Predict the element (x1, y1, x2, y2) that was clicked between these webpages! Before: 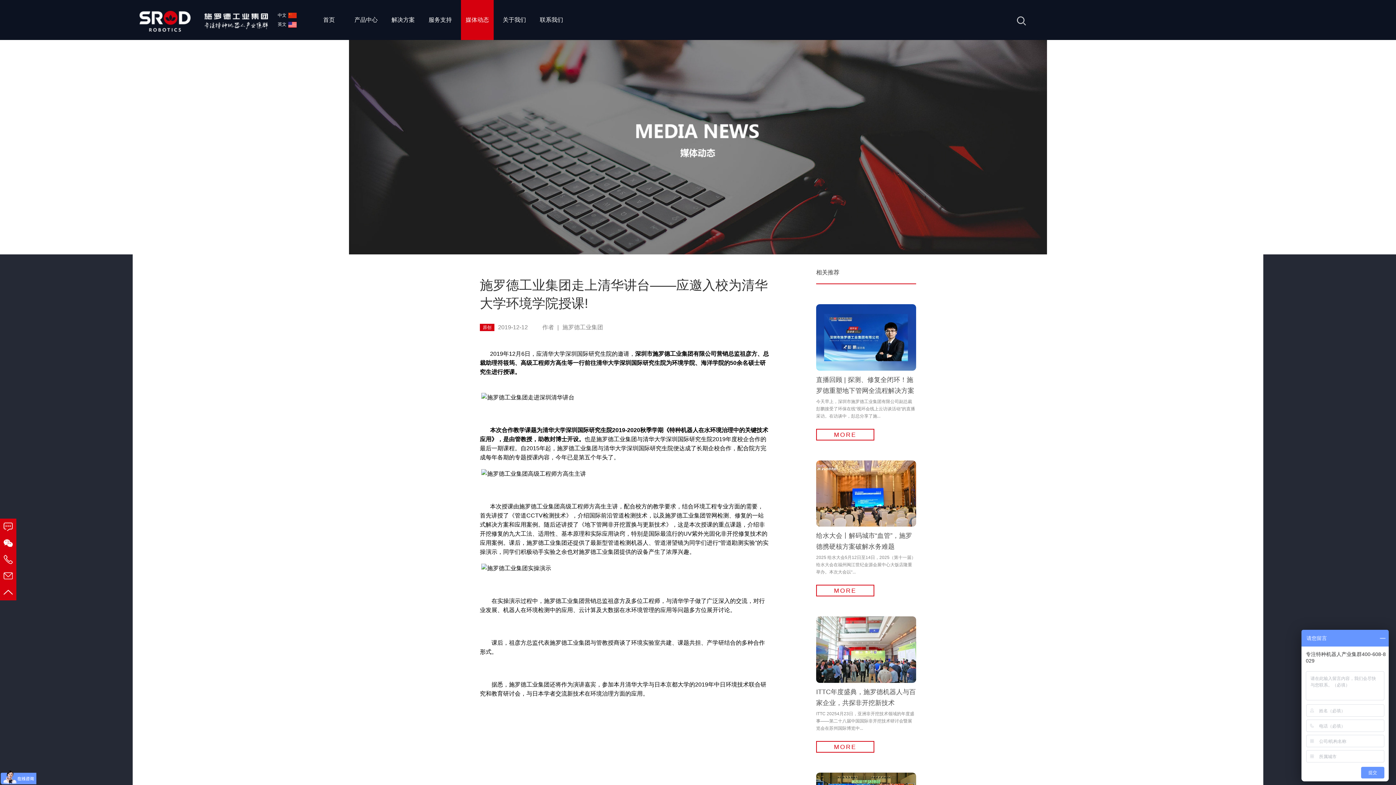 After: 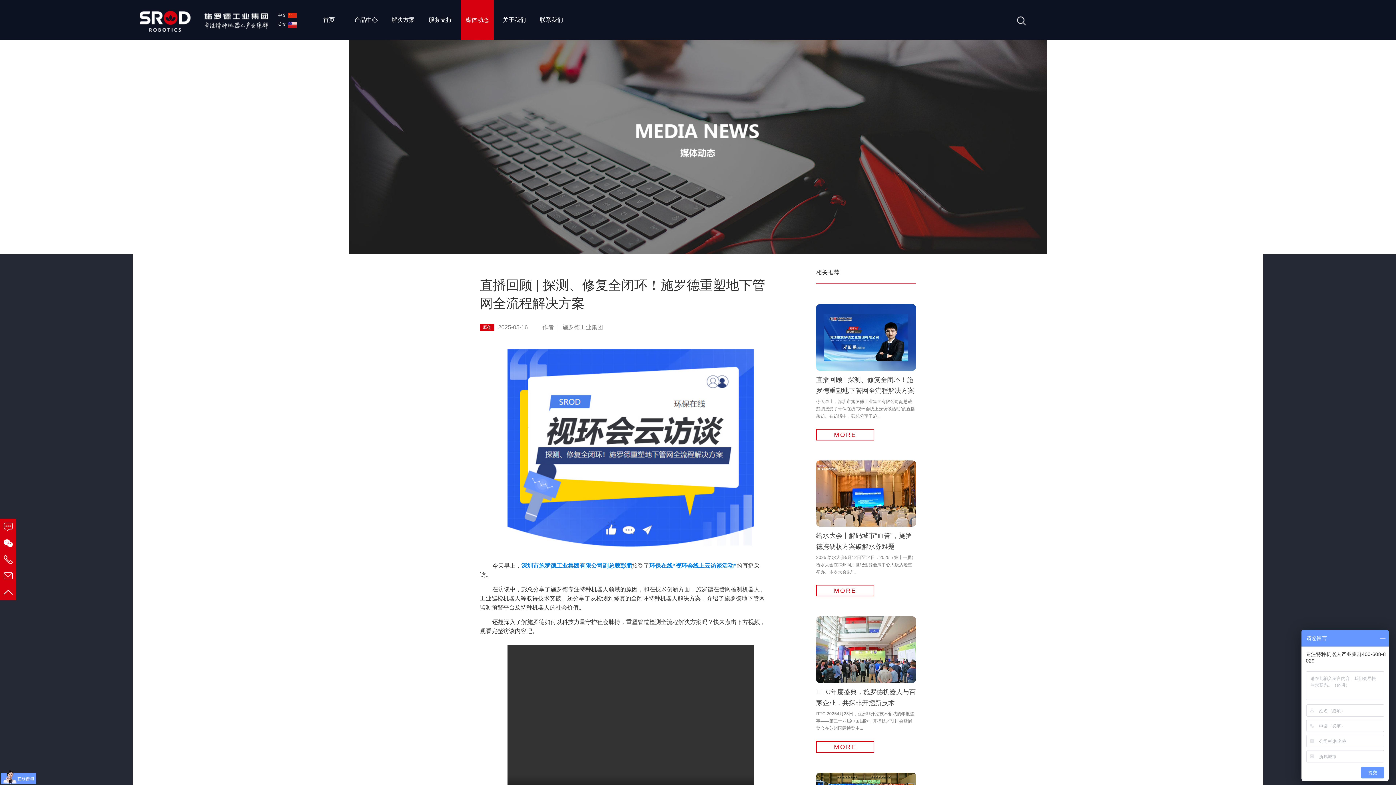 Action: bbox: (816, 304, 916, 370)